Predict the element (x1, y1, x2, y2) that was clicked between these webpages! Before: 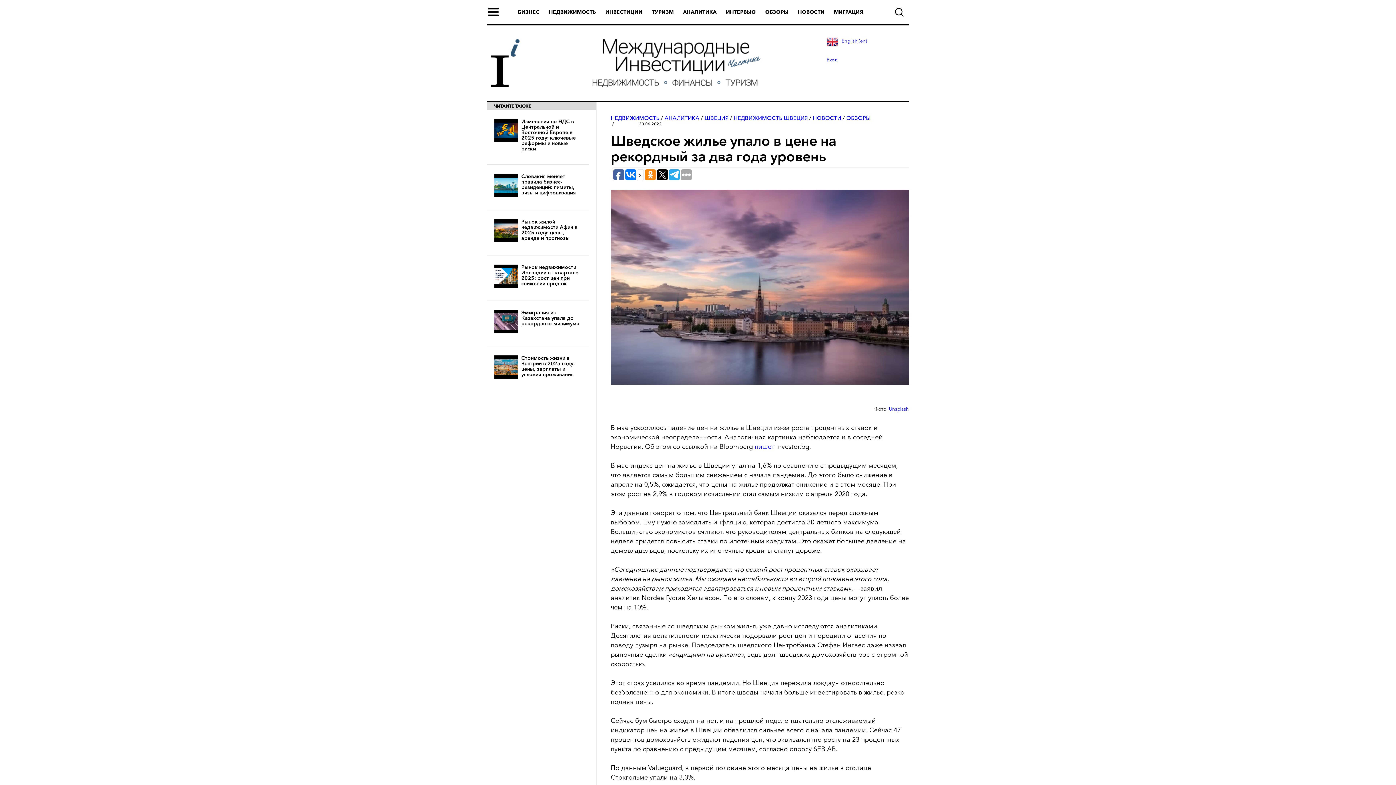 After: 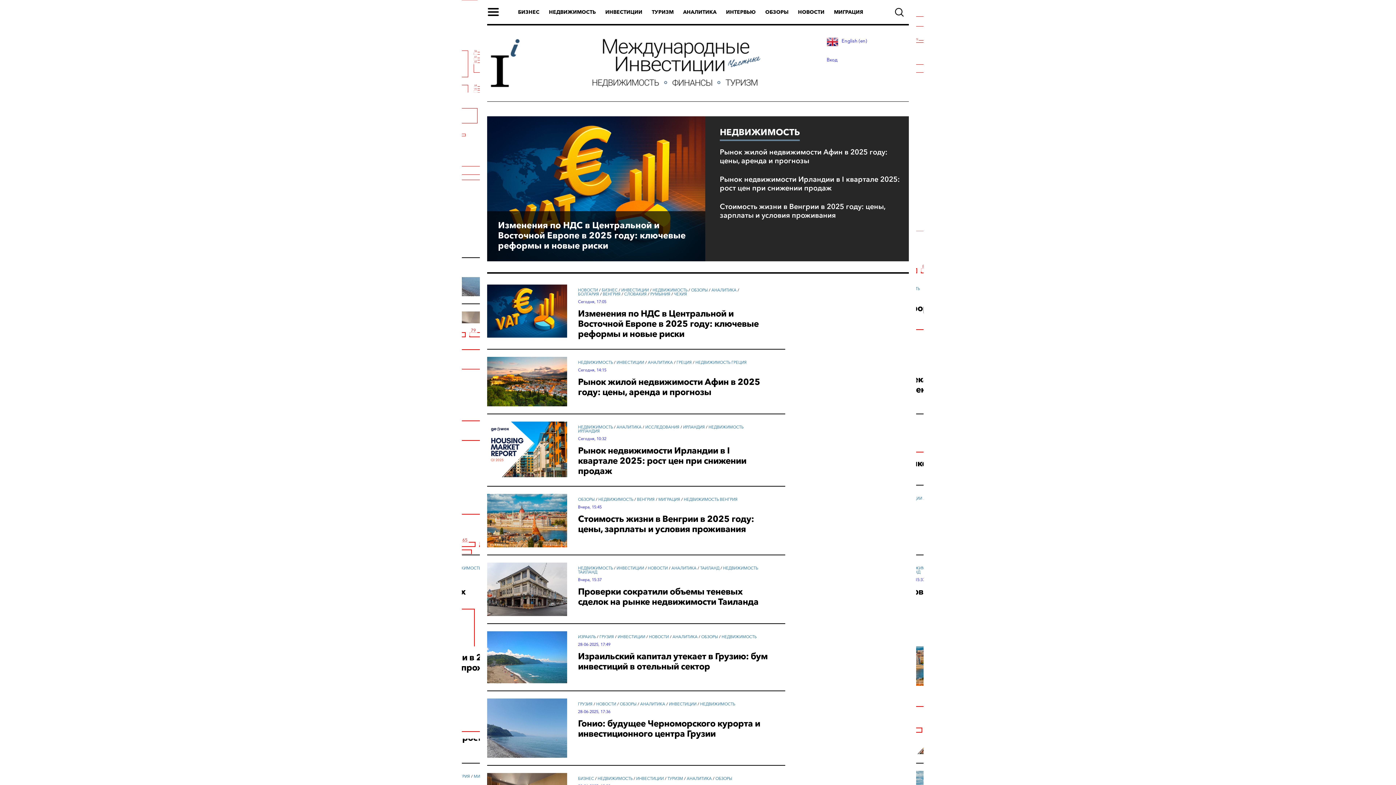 Action: label: НЕДВИЖИМОСТЬ bbox: (610, 114, 659, 121)